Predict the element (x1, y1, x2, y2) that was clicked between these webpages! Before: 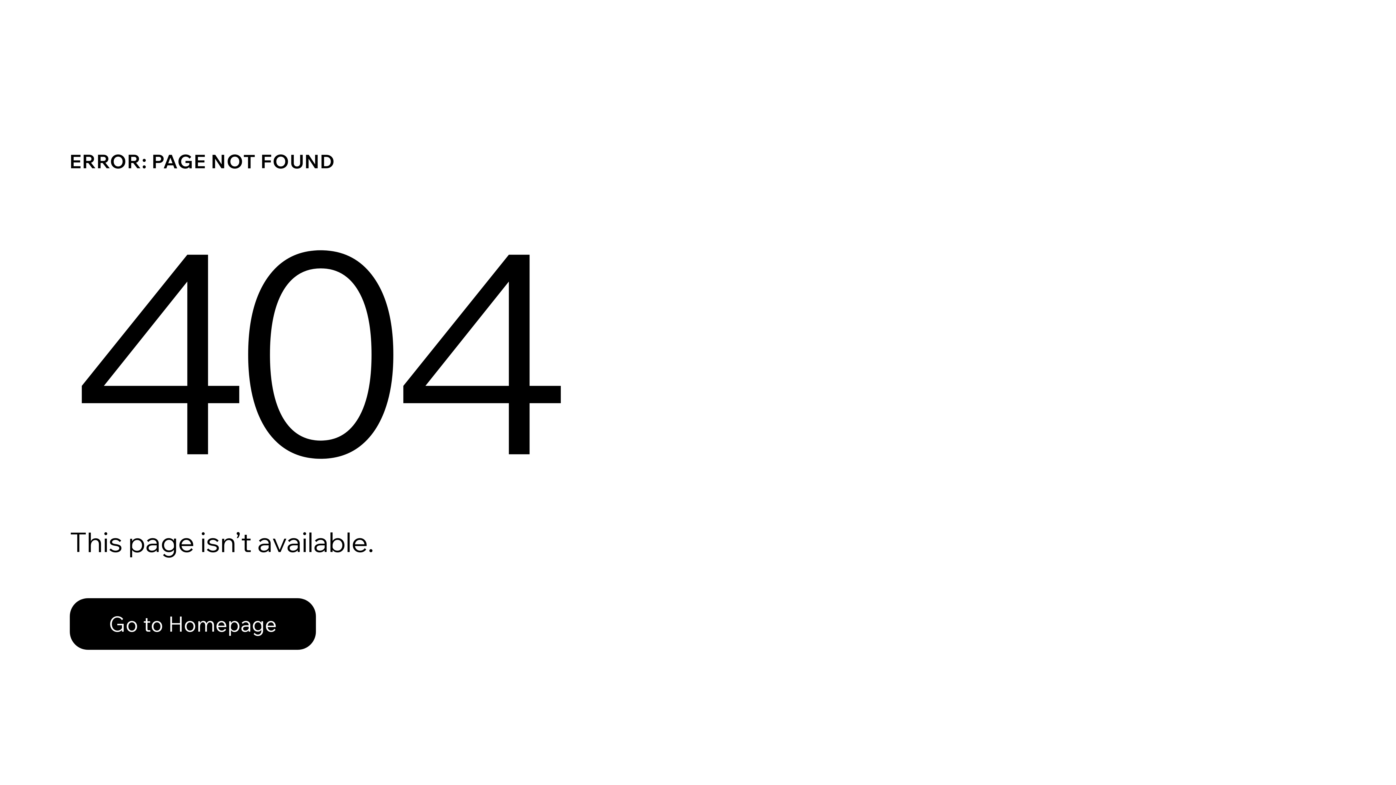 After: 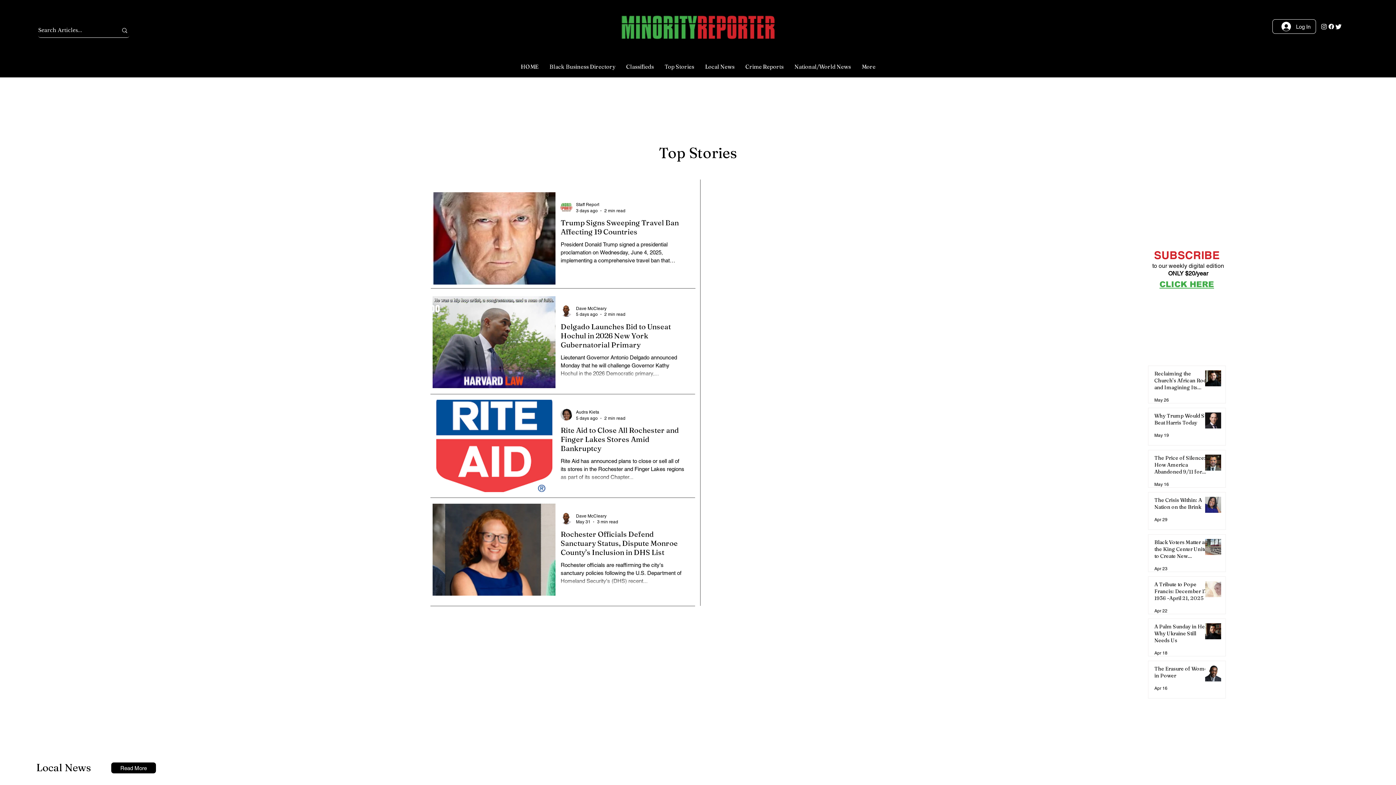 Action: bbox: (69, 598, 316, 650) label: Go to Homepage